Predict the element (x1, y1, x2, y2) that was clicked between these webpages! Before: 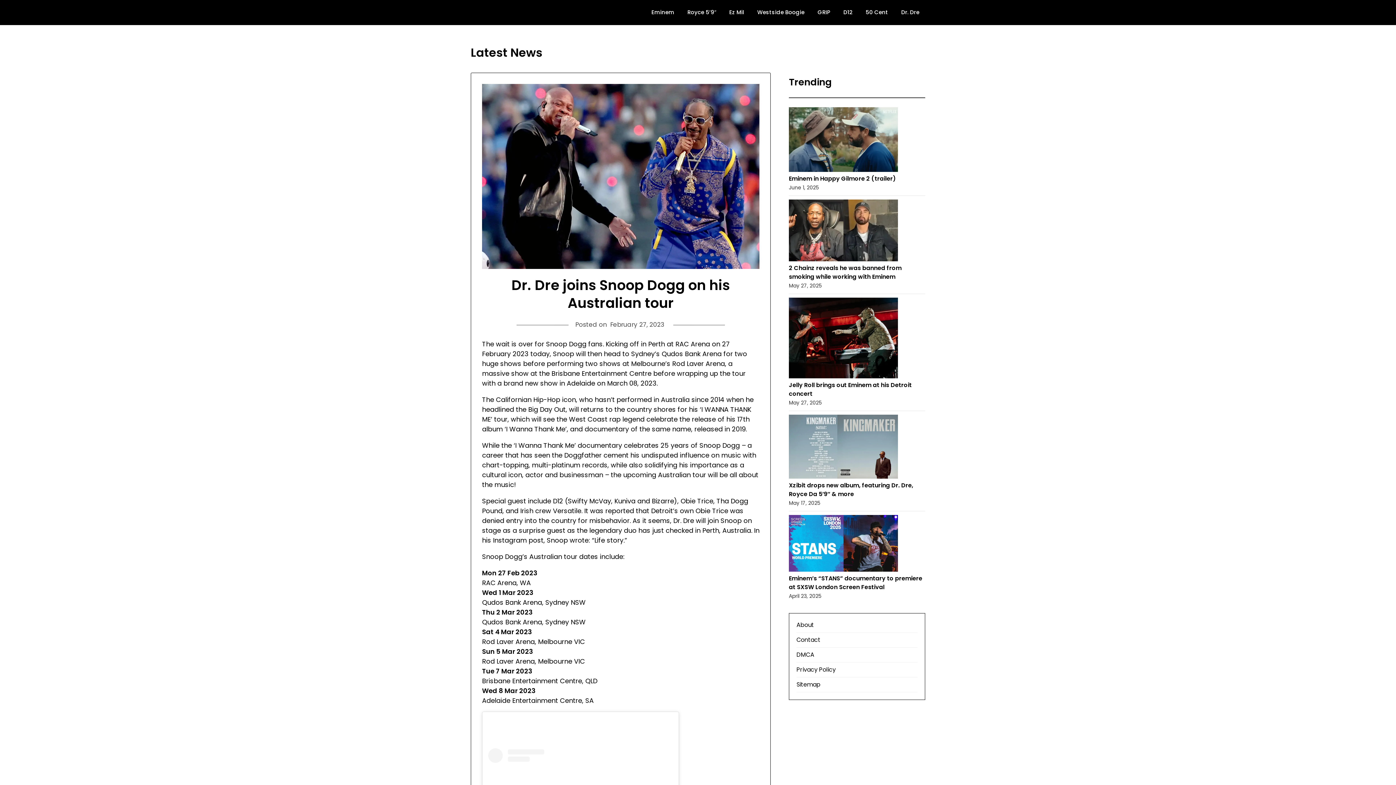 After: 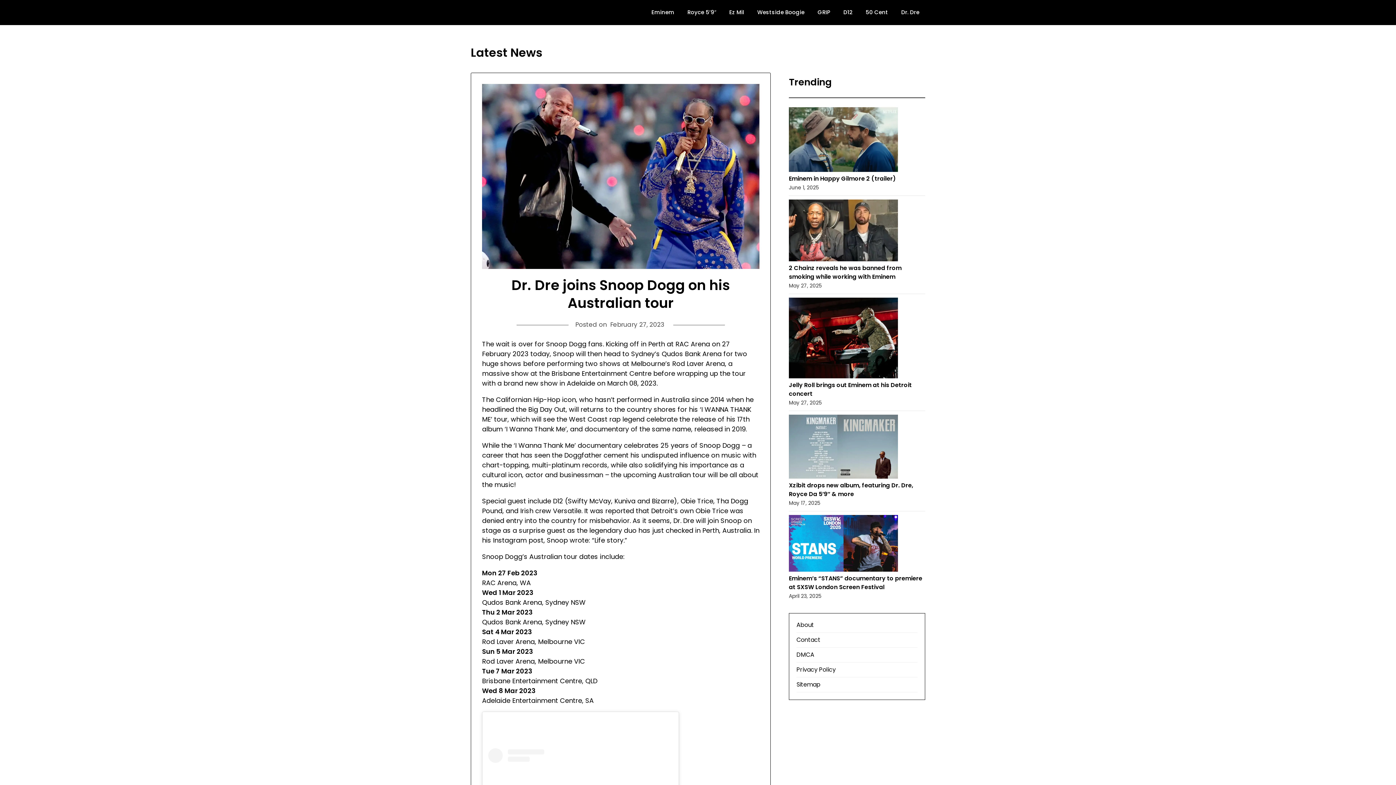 Action: label: February 27, 2023 bbox: (610, 320, 664, 328)